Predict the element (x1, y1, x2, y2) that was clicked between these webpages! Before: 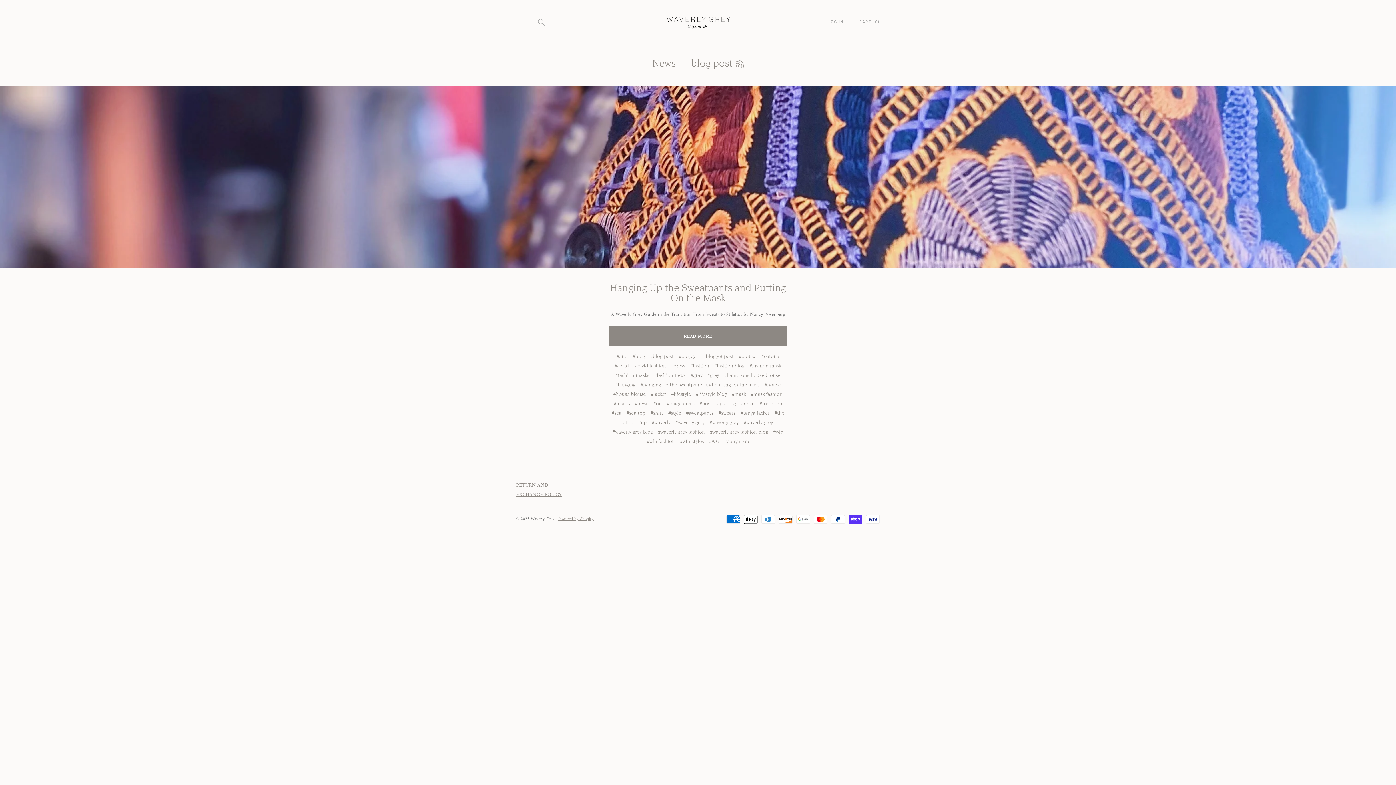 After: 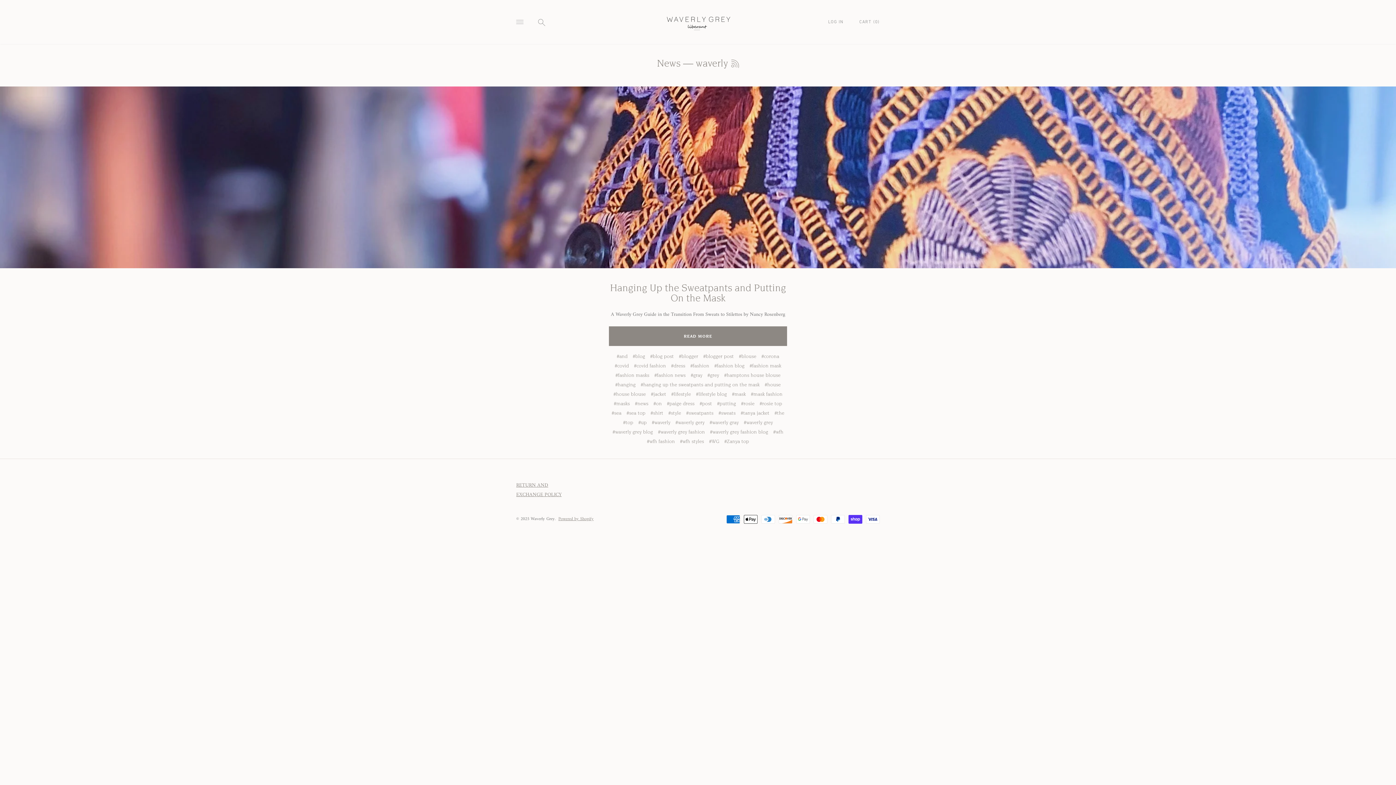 Action: bbox: (652, 419, 670, 425) label: #waverly